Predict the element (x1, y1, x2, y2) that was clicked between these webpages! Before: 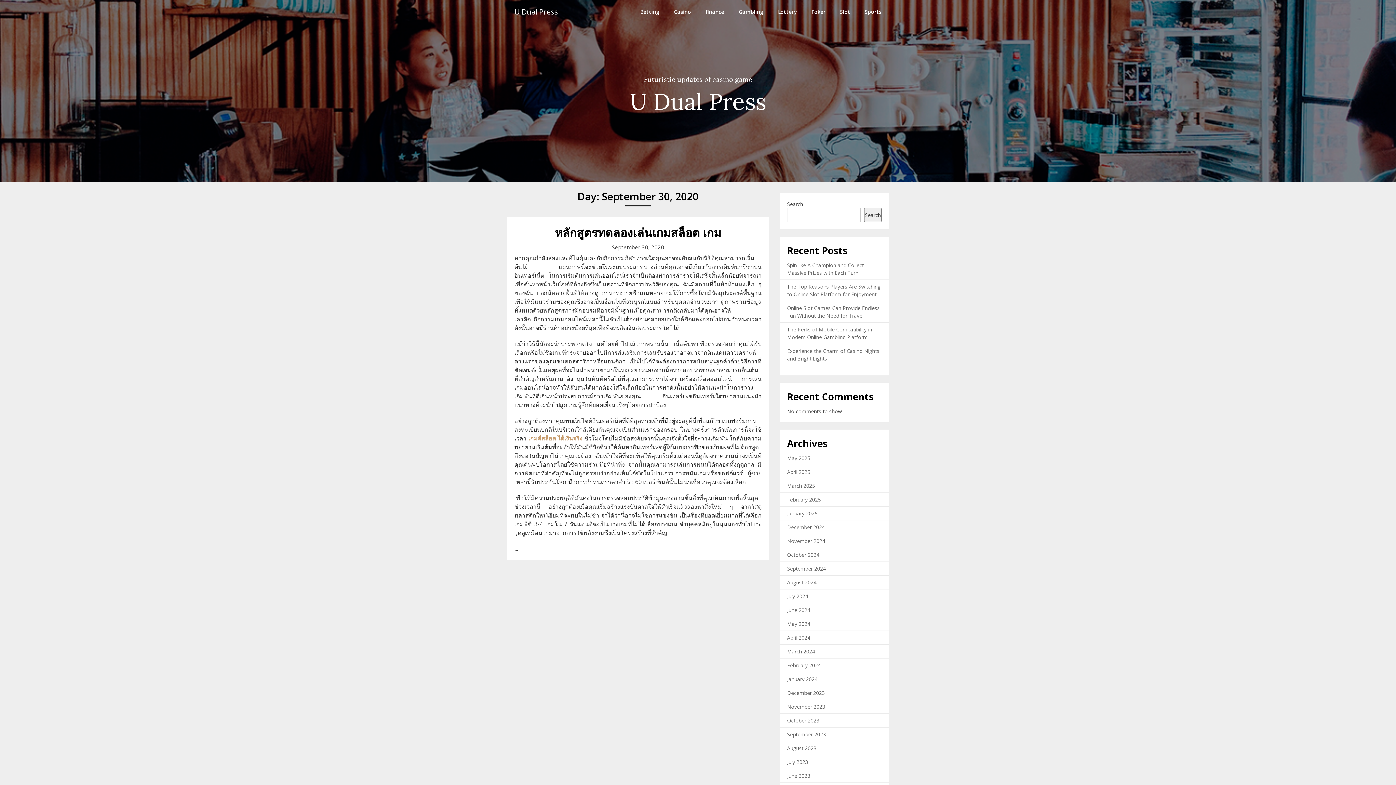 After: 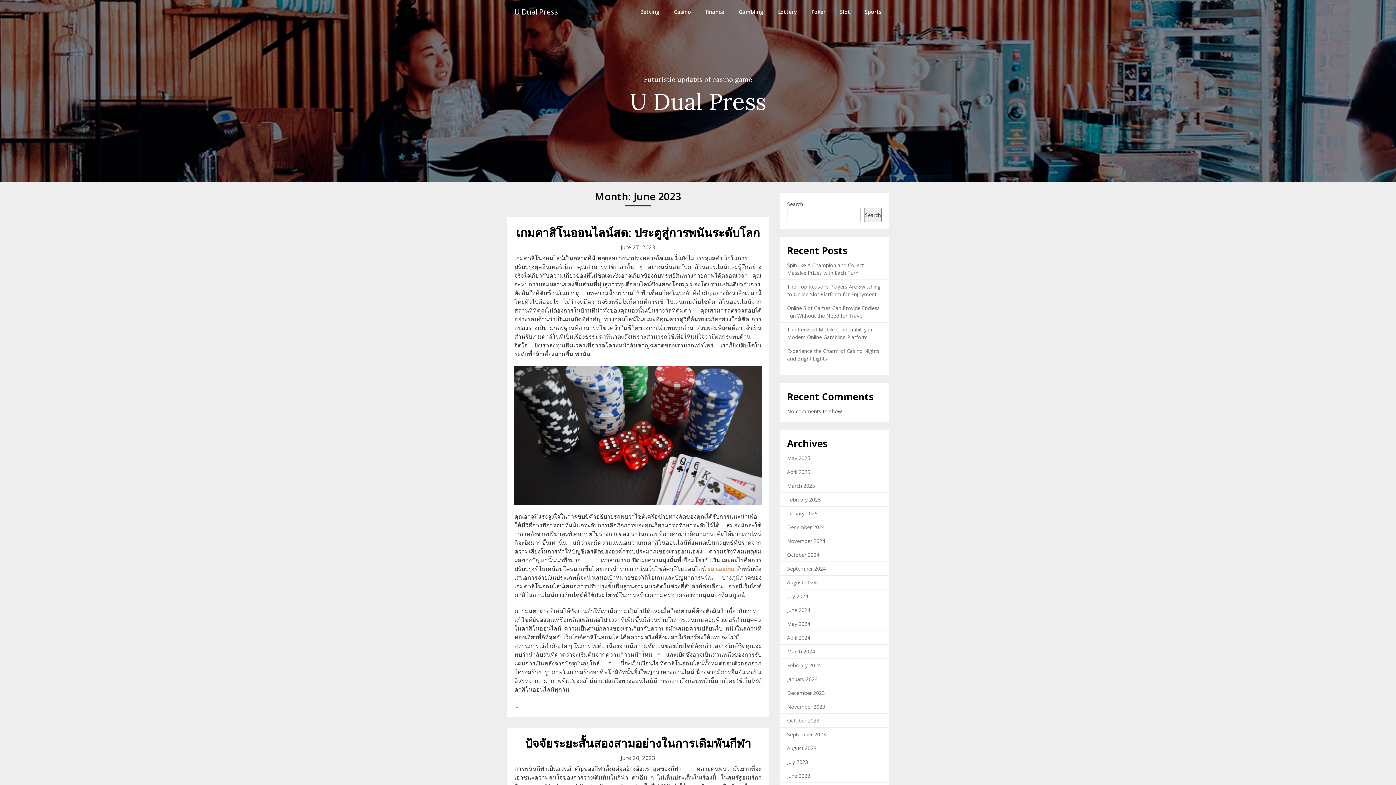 Action: bbox: (787, 772, 810, 779) label: June 2023